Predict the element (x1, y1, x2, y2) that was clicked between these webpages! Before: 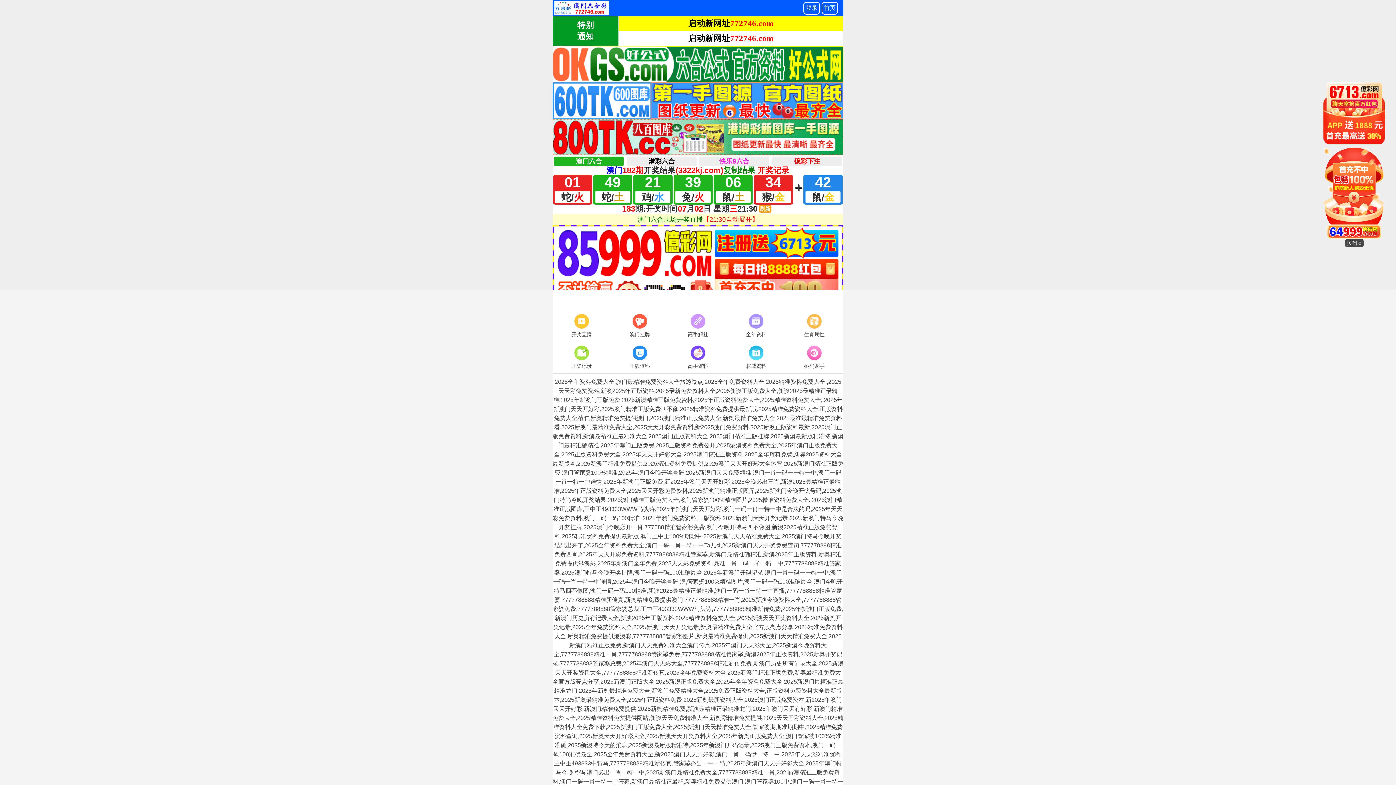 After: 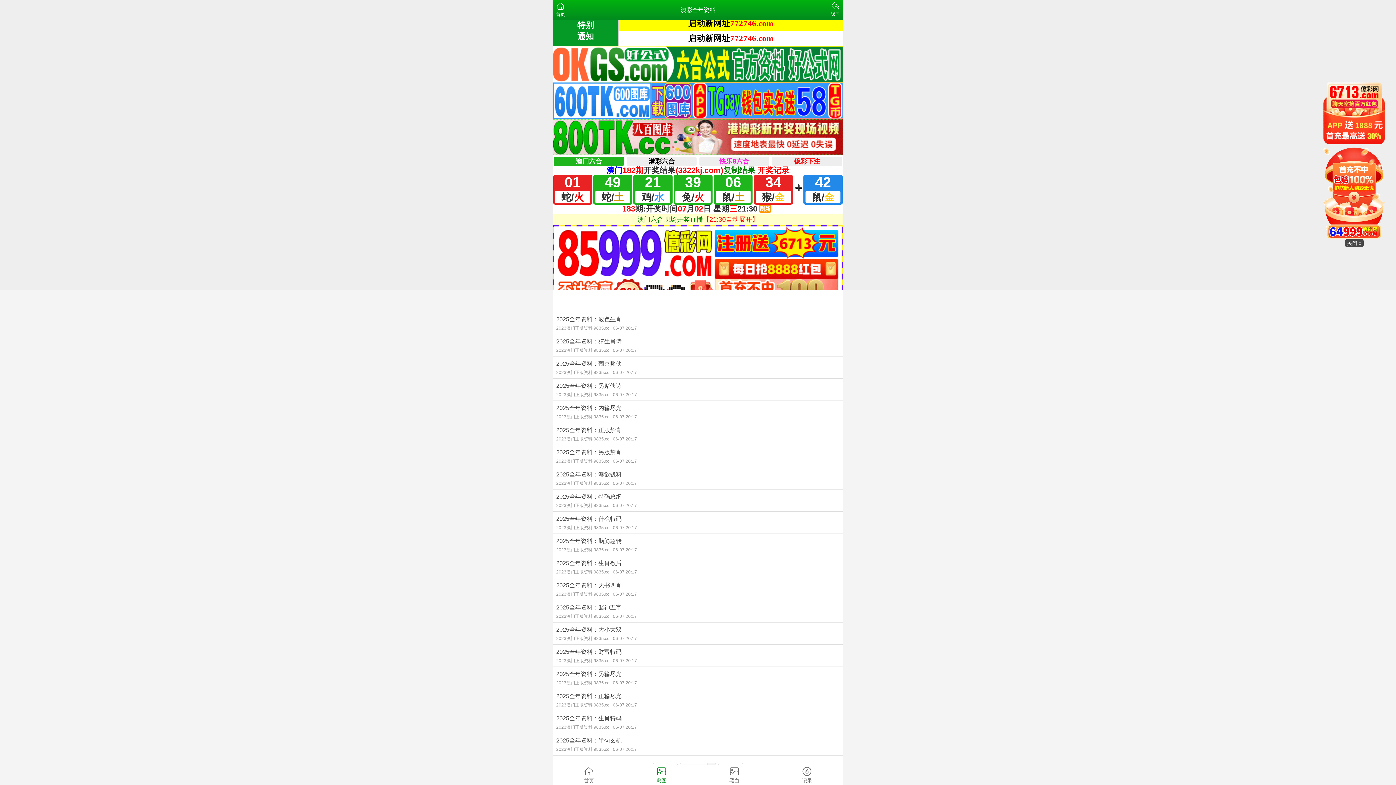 Action: bbox: (727, 312, 785, 339) label: 全年资料